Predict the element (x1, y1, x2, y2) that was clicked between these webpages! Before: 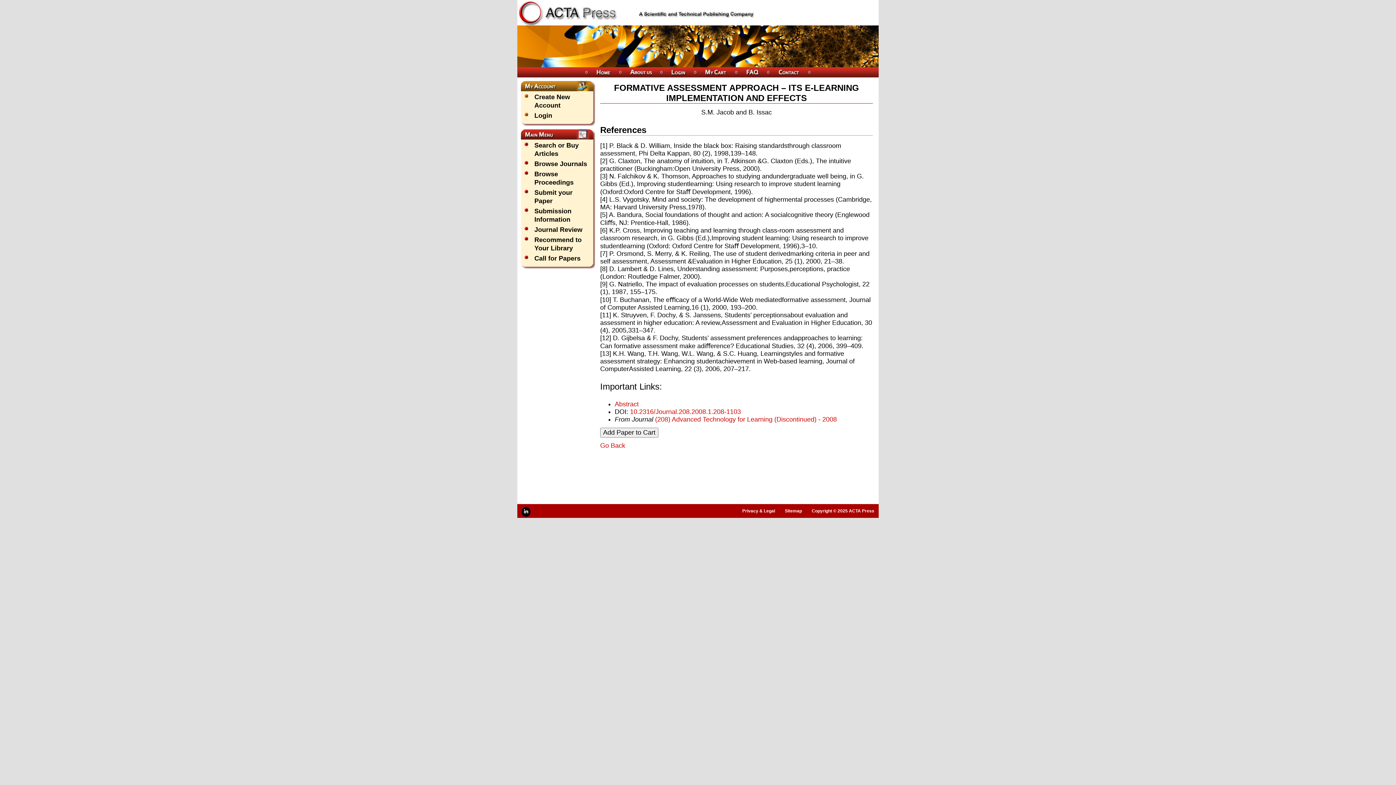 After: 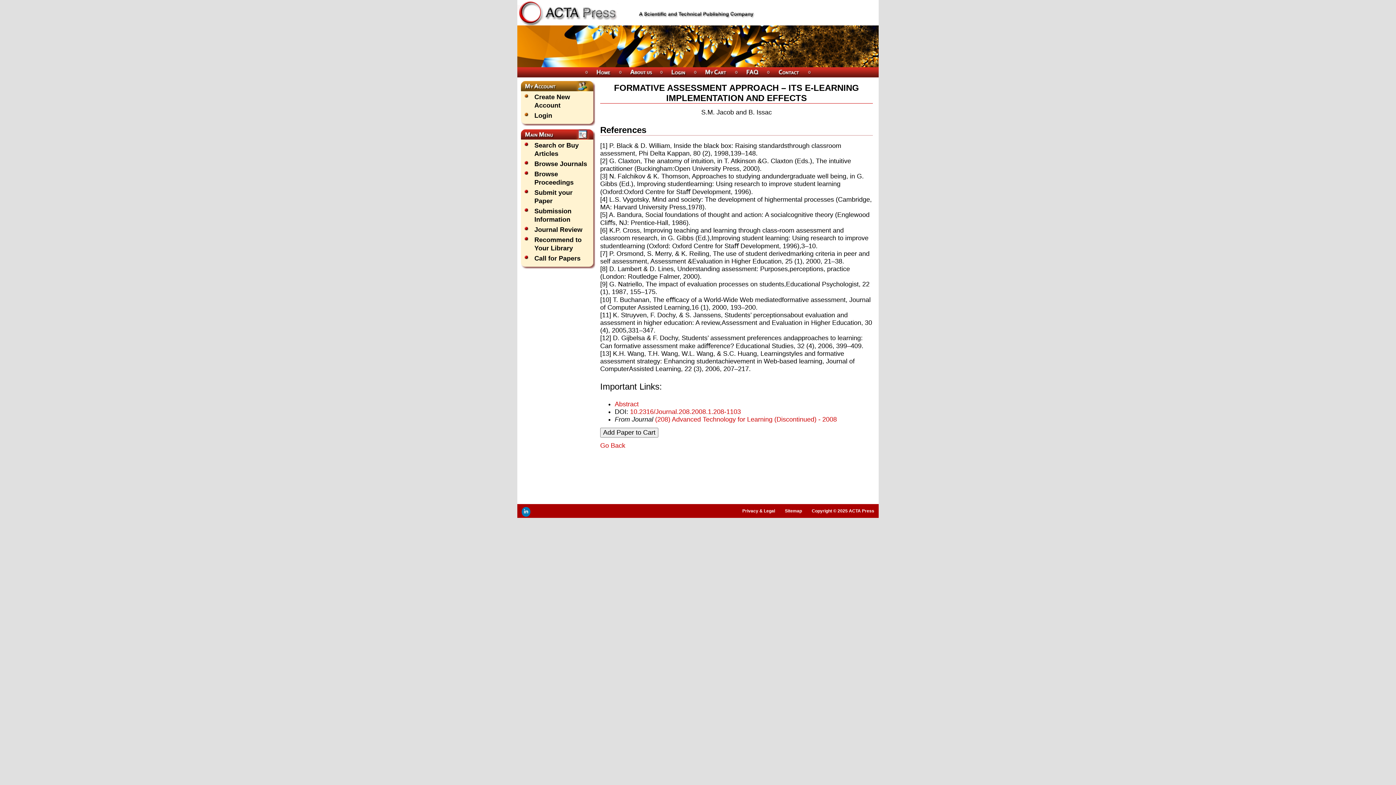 Action: bbox: (521, 507, 530, 517)